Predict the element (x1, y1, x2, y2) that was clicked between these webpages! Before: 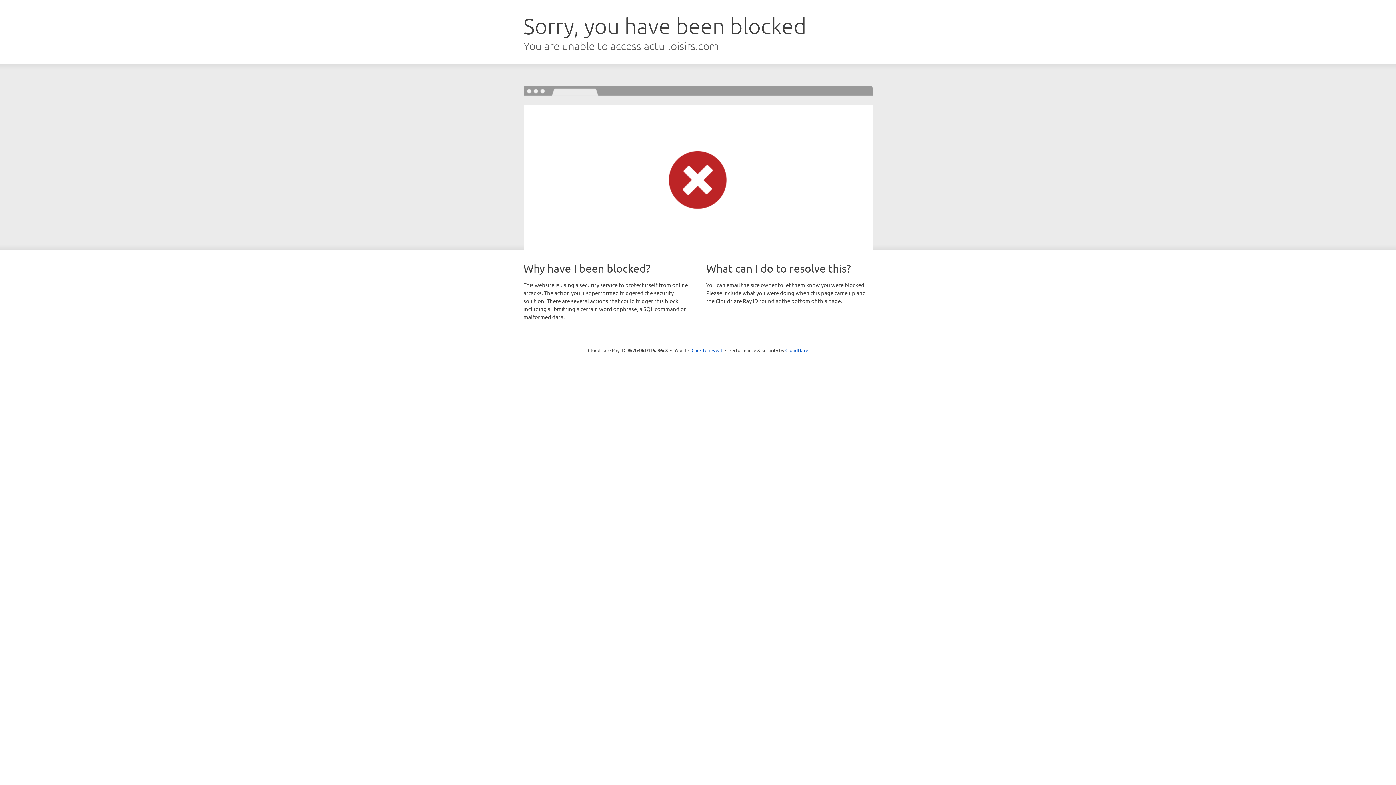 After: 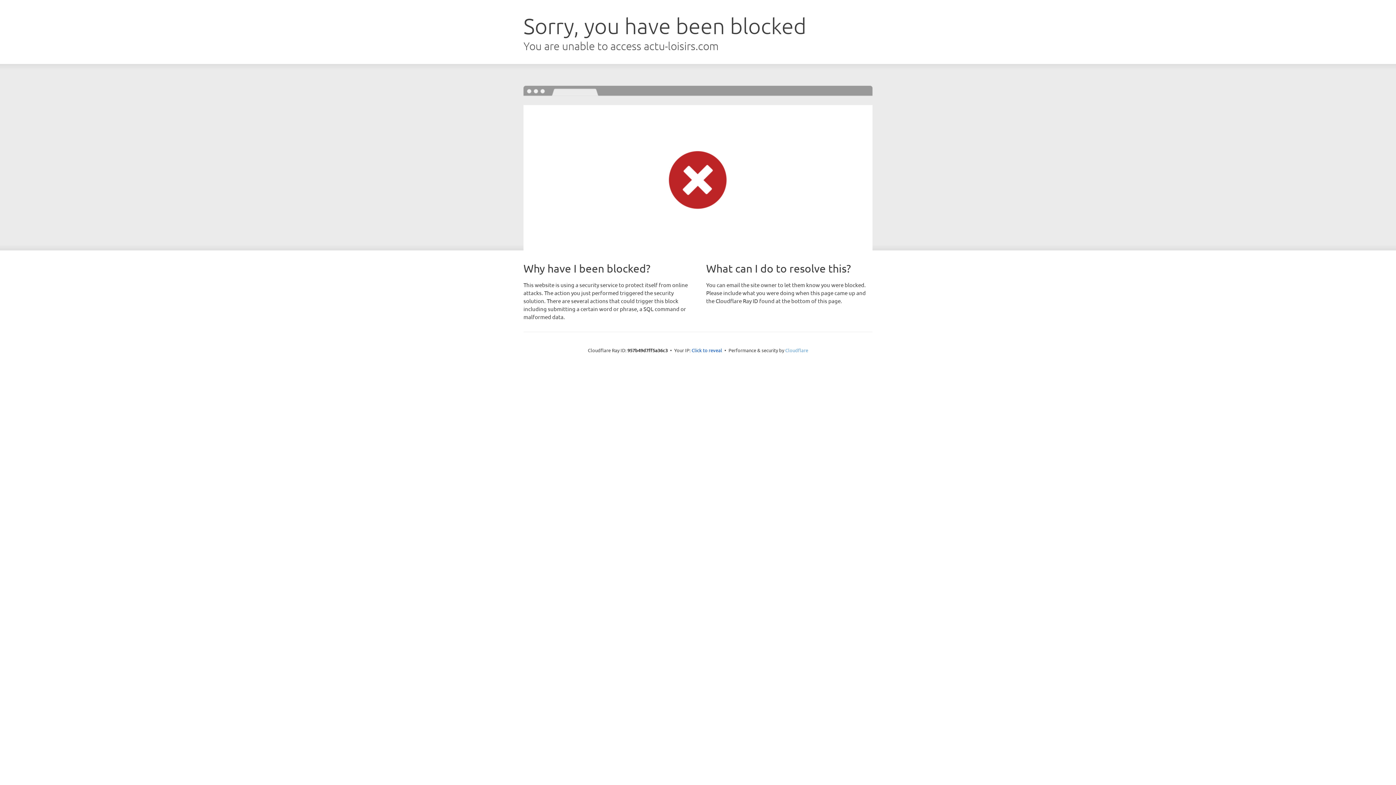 Action: bbox: (785, 347, 808, 353) label: Cloudflare